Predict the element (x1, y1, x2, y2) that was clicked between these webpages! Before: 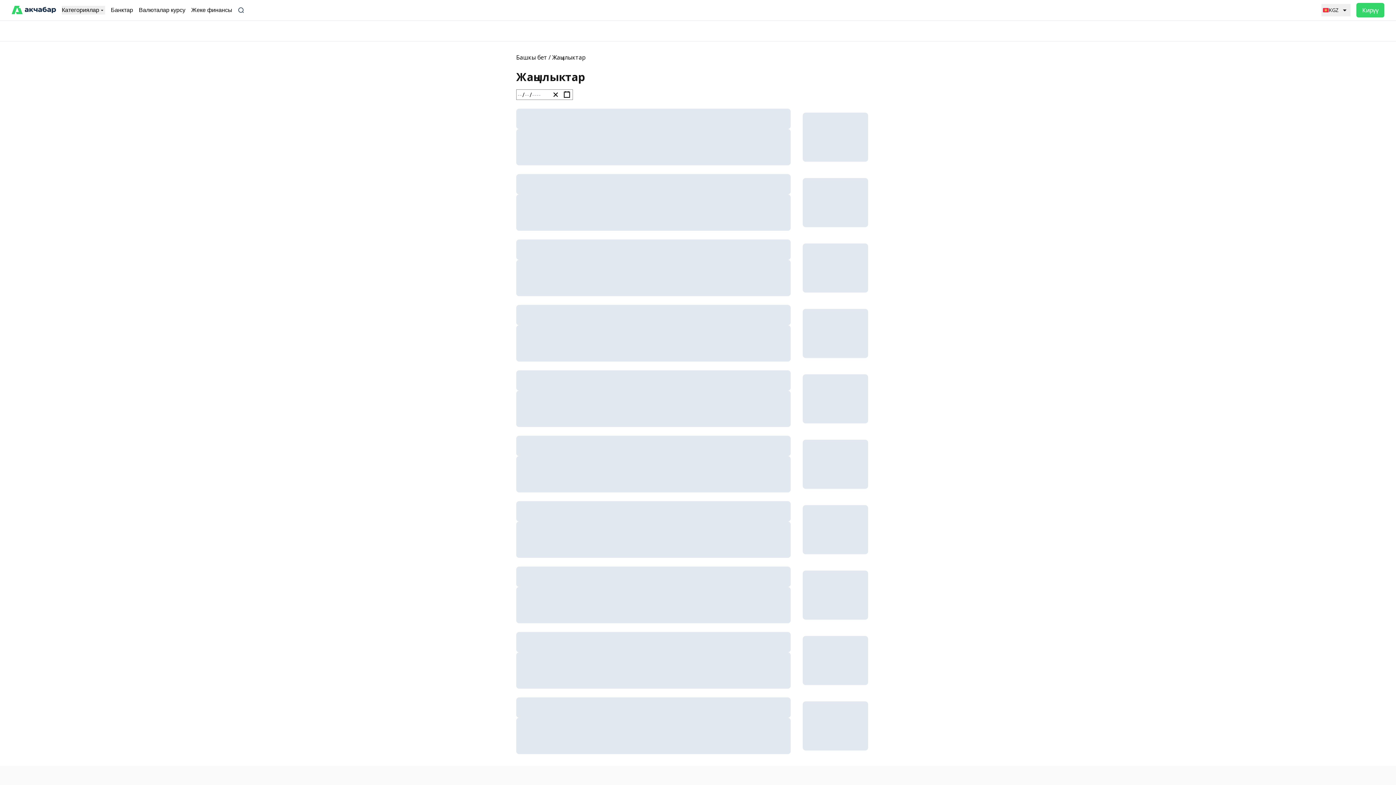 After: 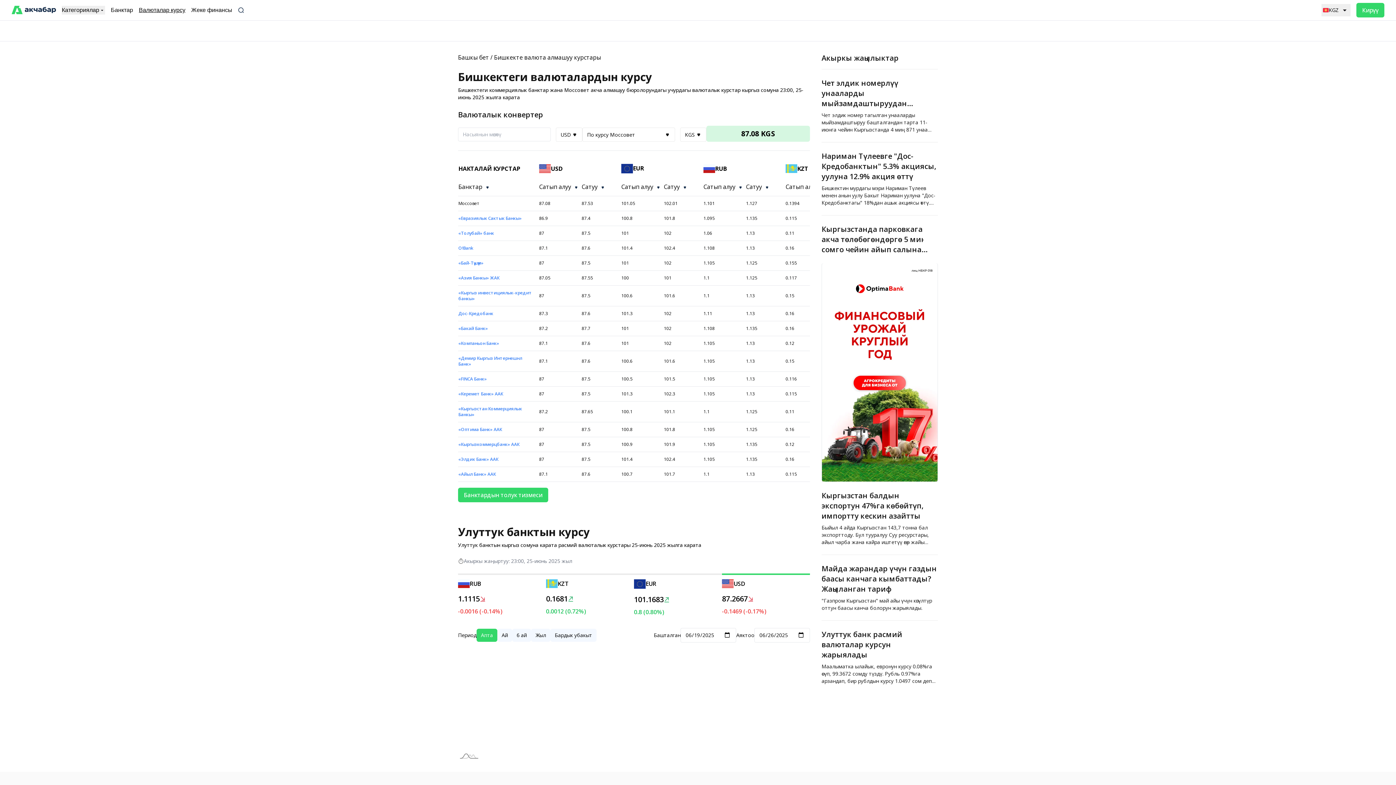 Action: label: Валюталар курсу bbox: (138, 5, 185, 14)